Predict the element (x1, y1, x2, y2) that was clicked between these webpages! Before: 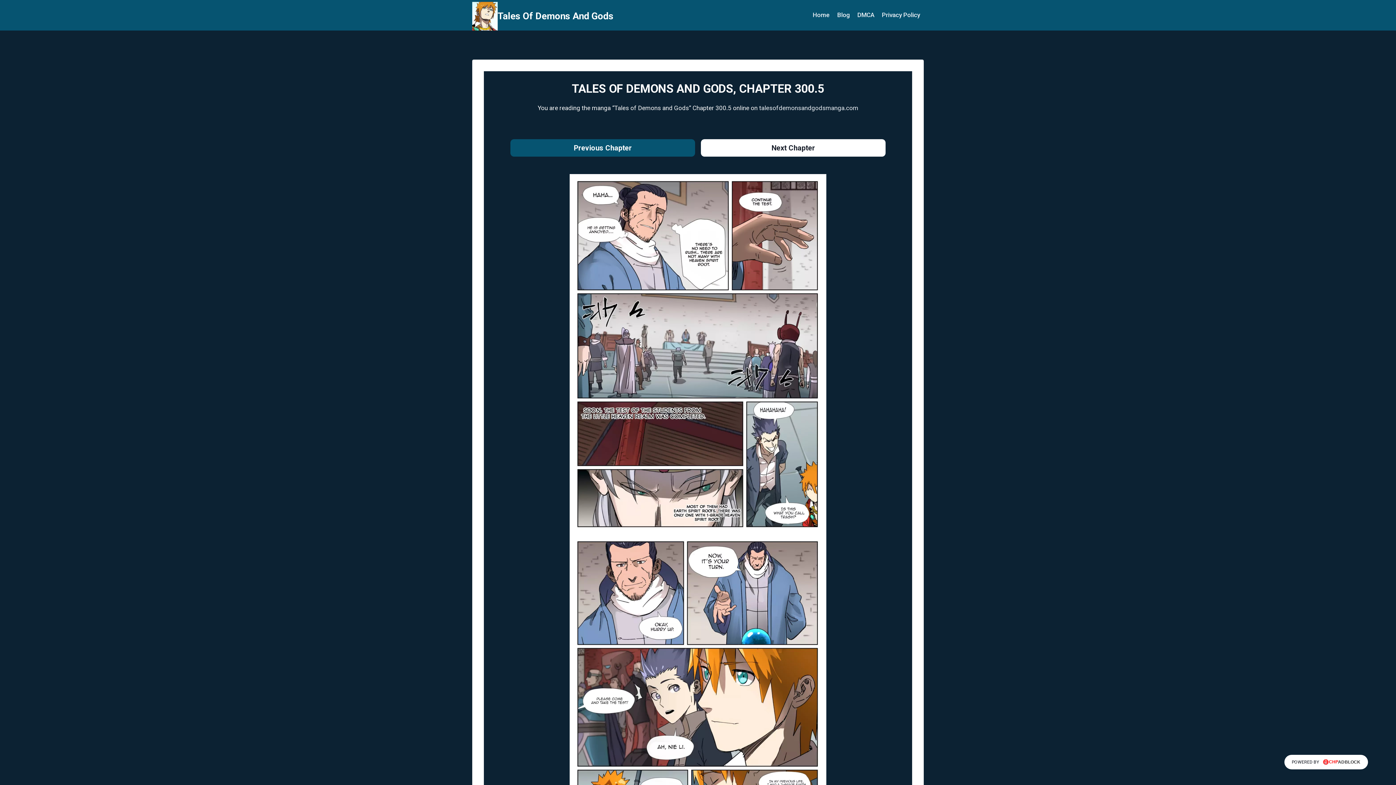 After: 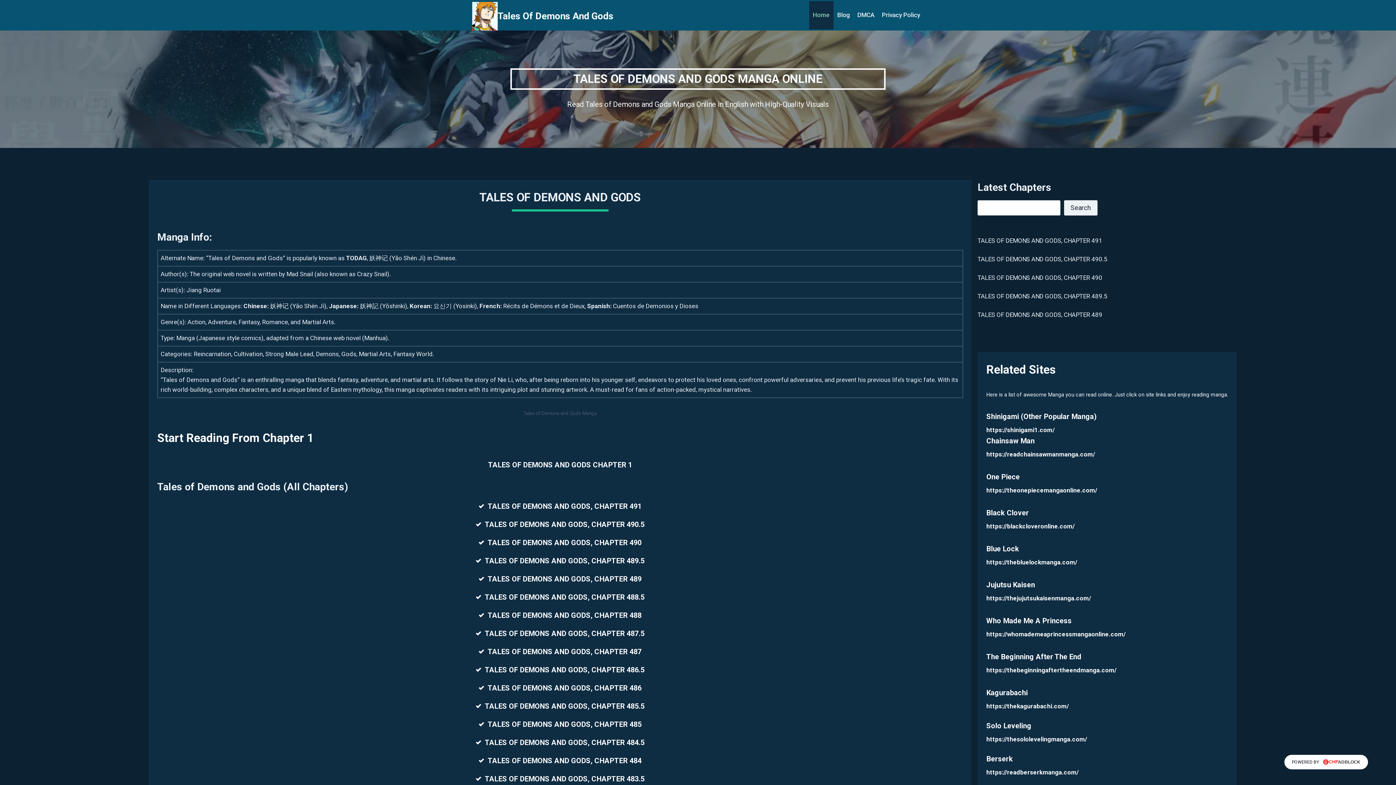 Action: bbox: (759, 104, 858, 111) label: talesofdemonsandgodsmanga.com